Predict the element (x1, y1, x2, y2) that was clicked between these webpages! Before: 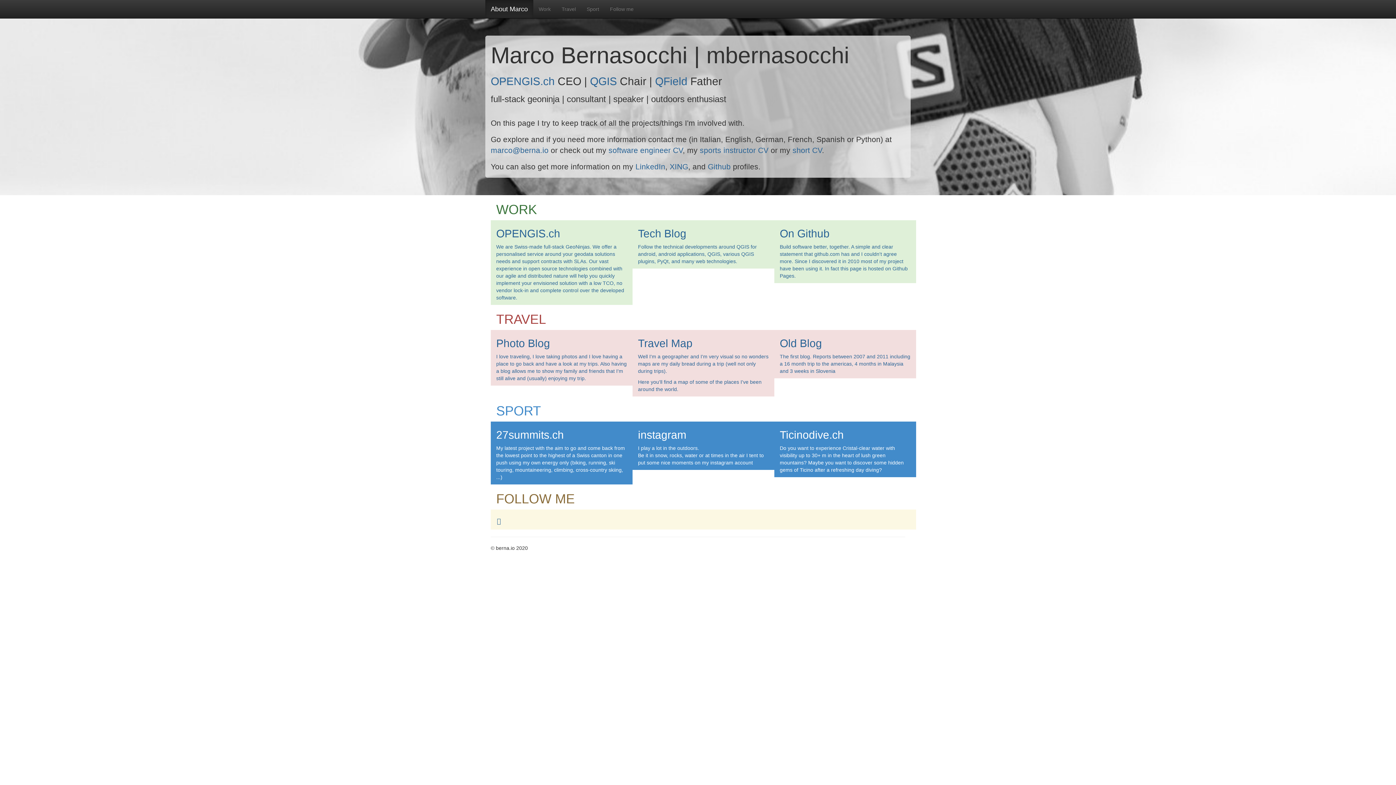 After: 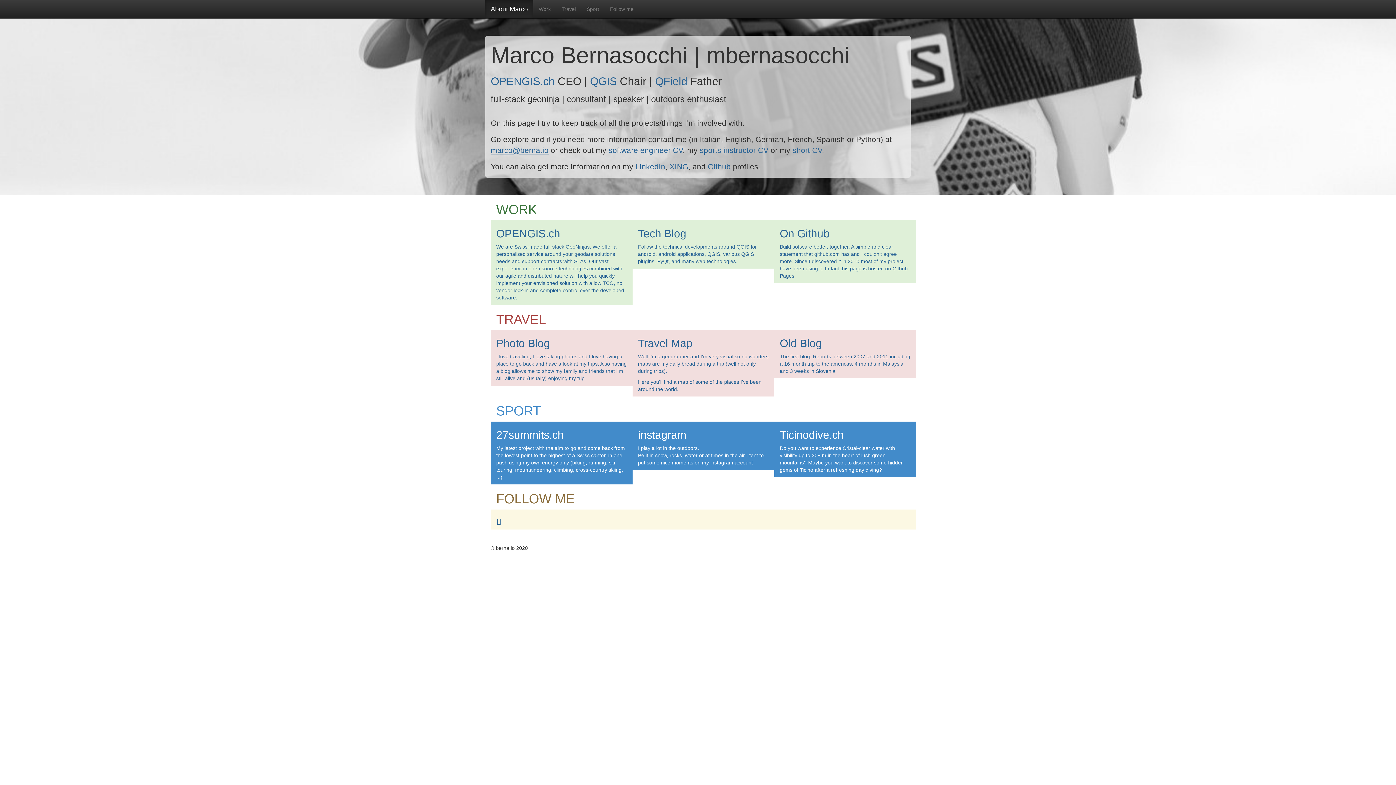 Action: bbox: (490, 146, 548, 154) label: marco@berna.io